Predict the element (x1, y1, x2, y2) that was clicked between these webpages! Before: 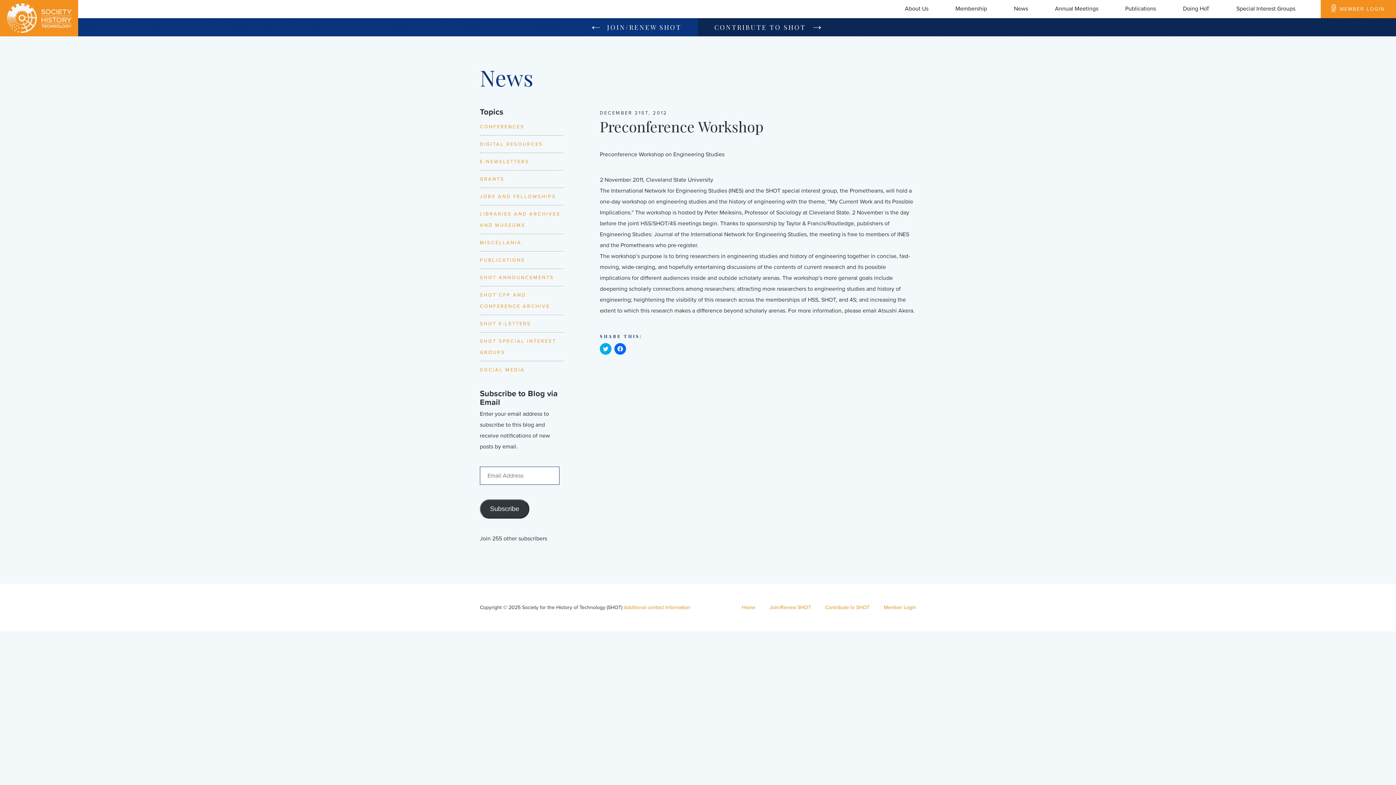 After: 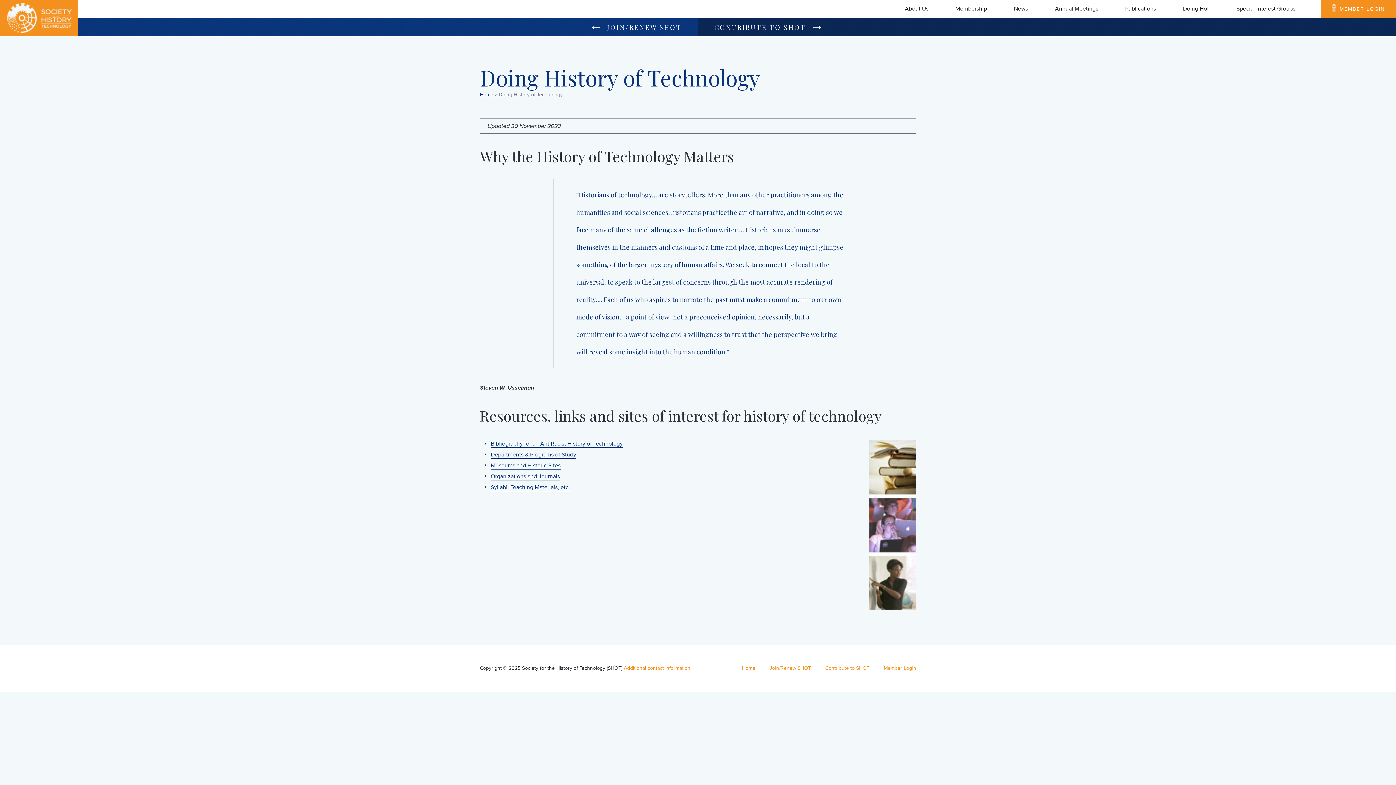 Action: bbox: (1183, 5, 1209, 12) label: Doing HoT